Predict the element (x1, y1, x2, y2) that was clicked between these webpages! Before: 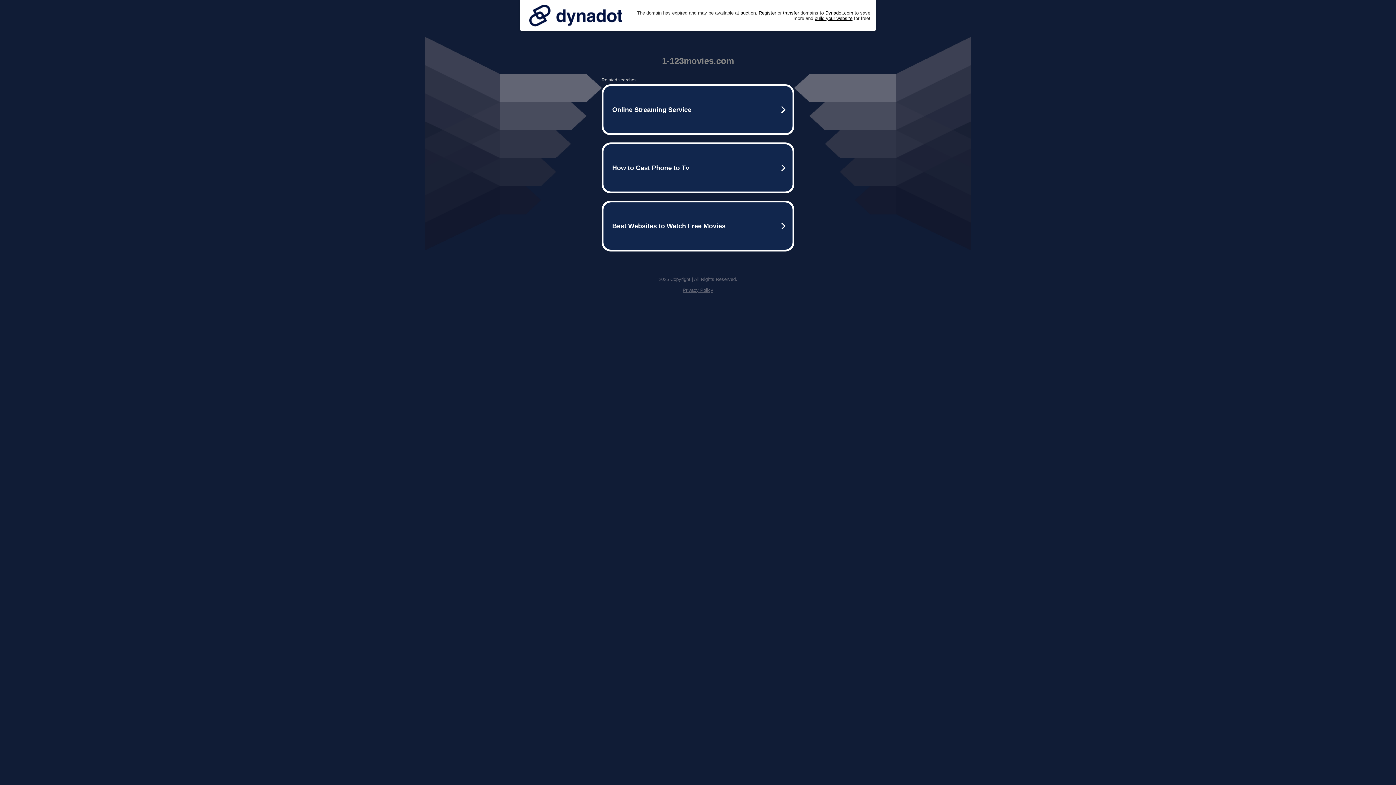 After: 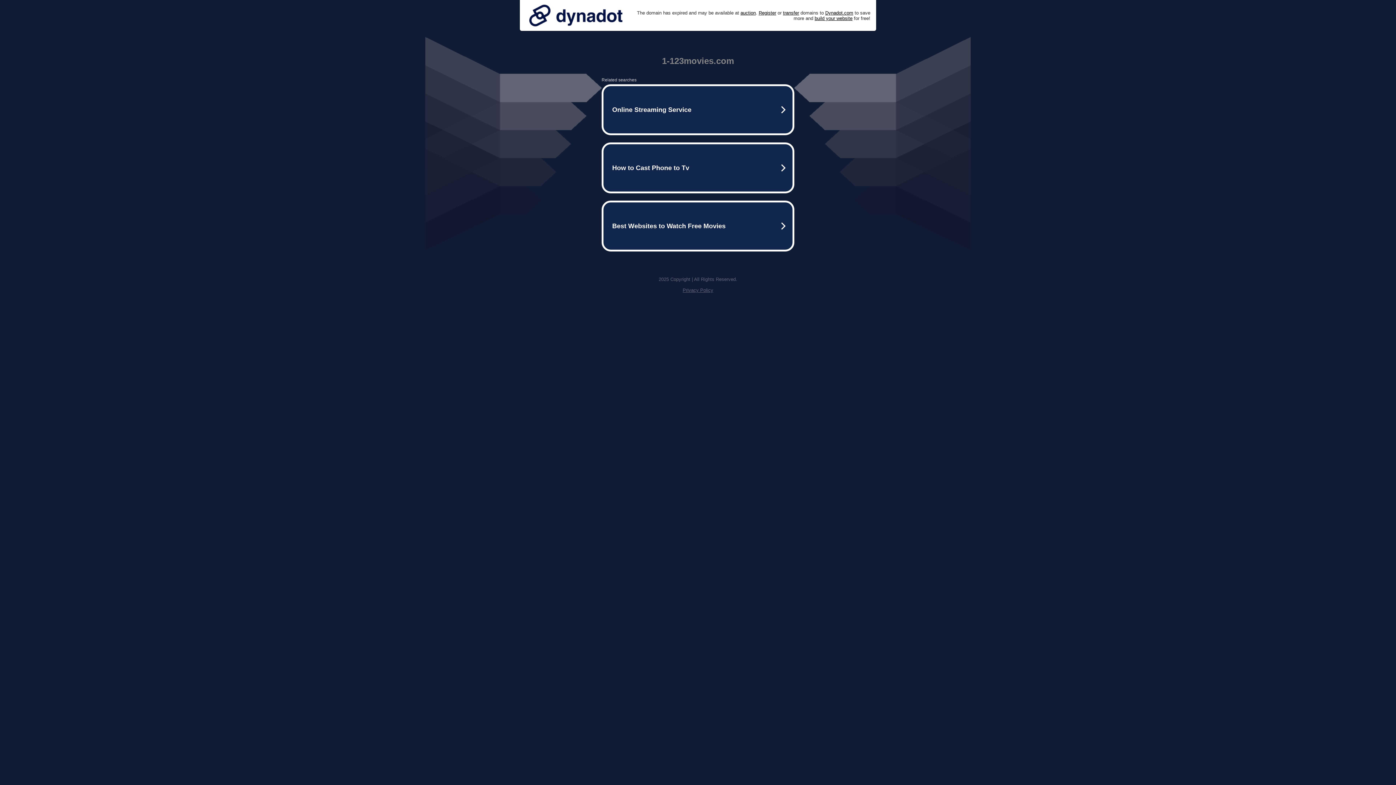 Action: bbox: (525, 0, 626, 30)